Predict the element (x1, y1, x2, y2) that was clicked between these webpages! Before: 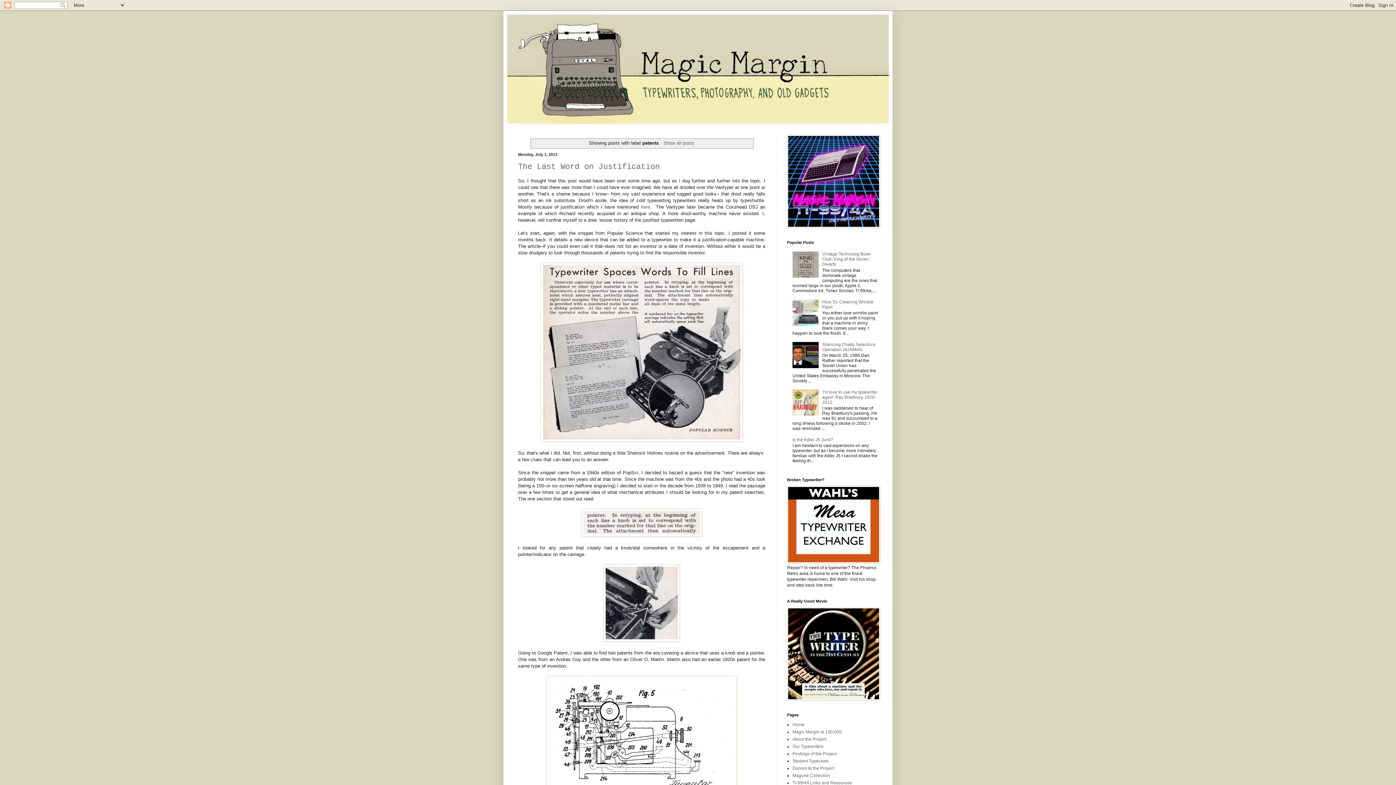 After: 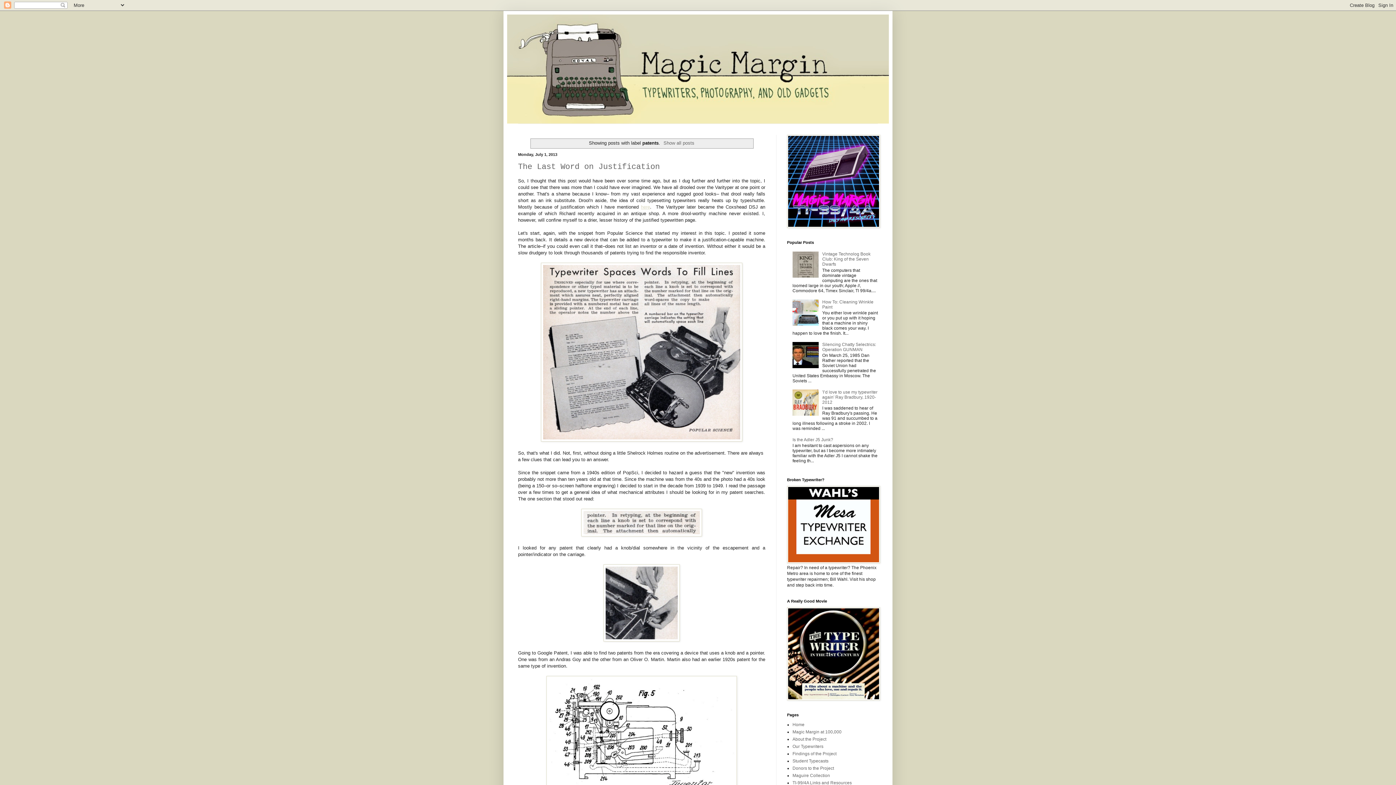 Action: label: here bbox: (641, 204, 650, 209)